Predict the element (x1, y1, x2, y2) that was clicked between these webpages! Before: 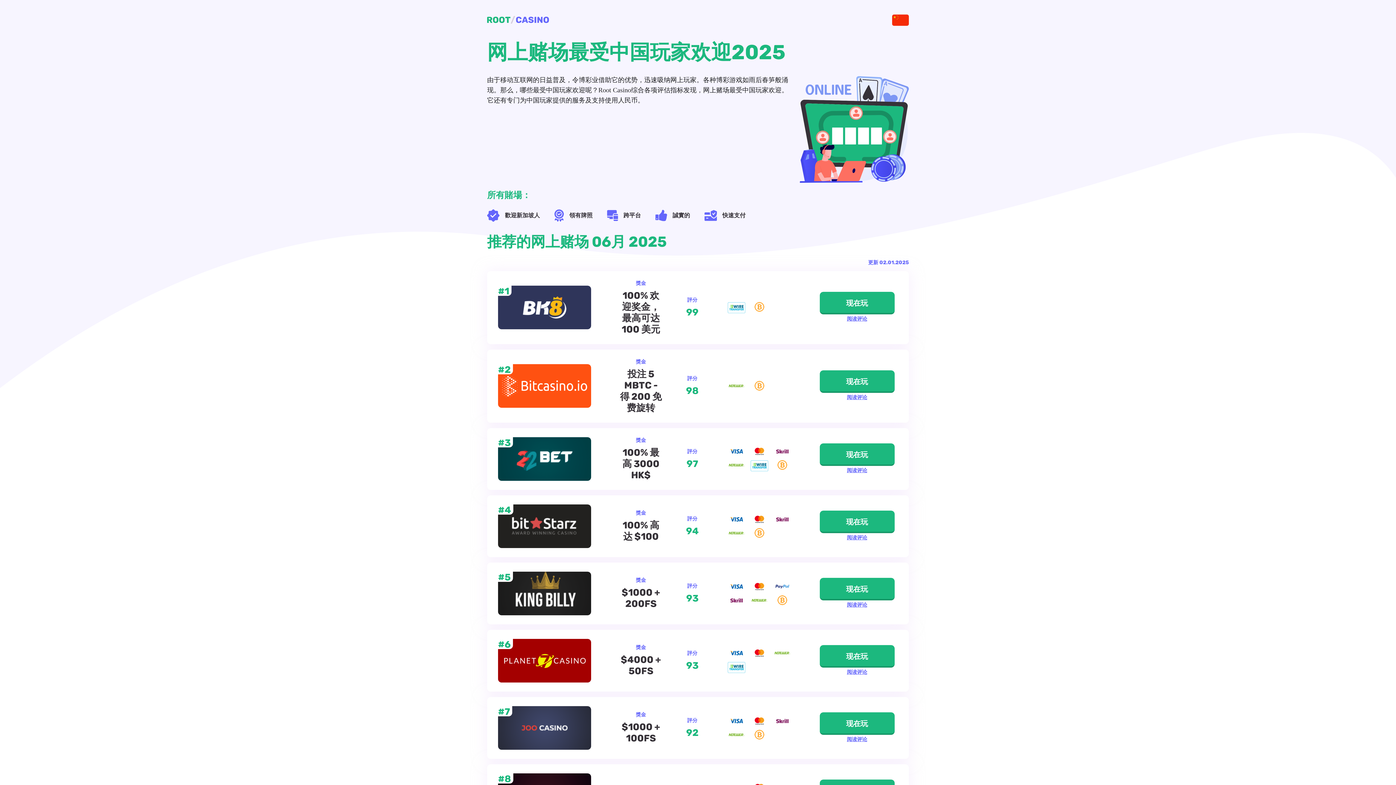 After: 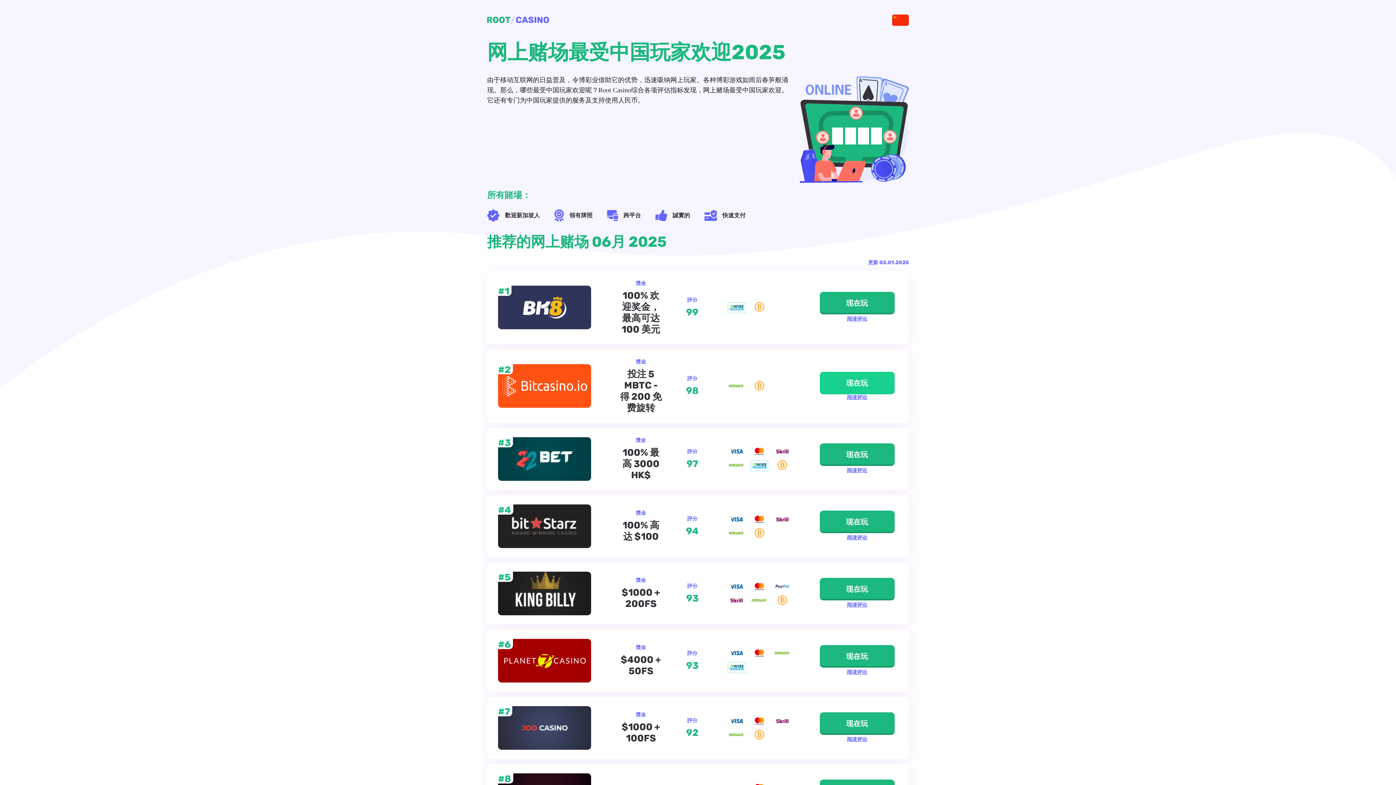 Action: label: Dobite Bonus bbox: (819, 370, 894, 392)